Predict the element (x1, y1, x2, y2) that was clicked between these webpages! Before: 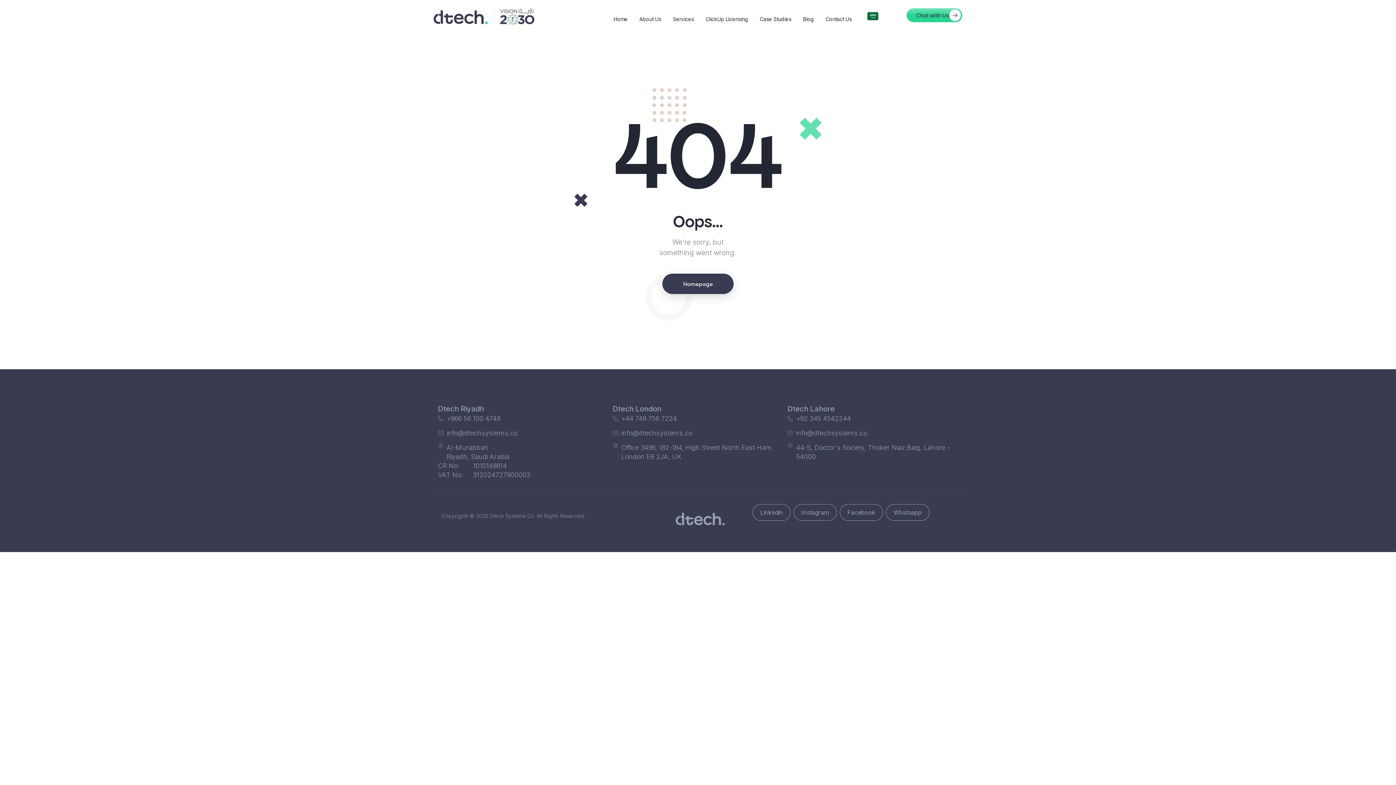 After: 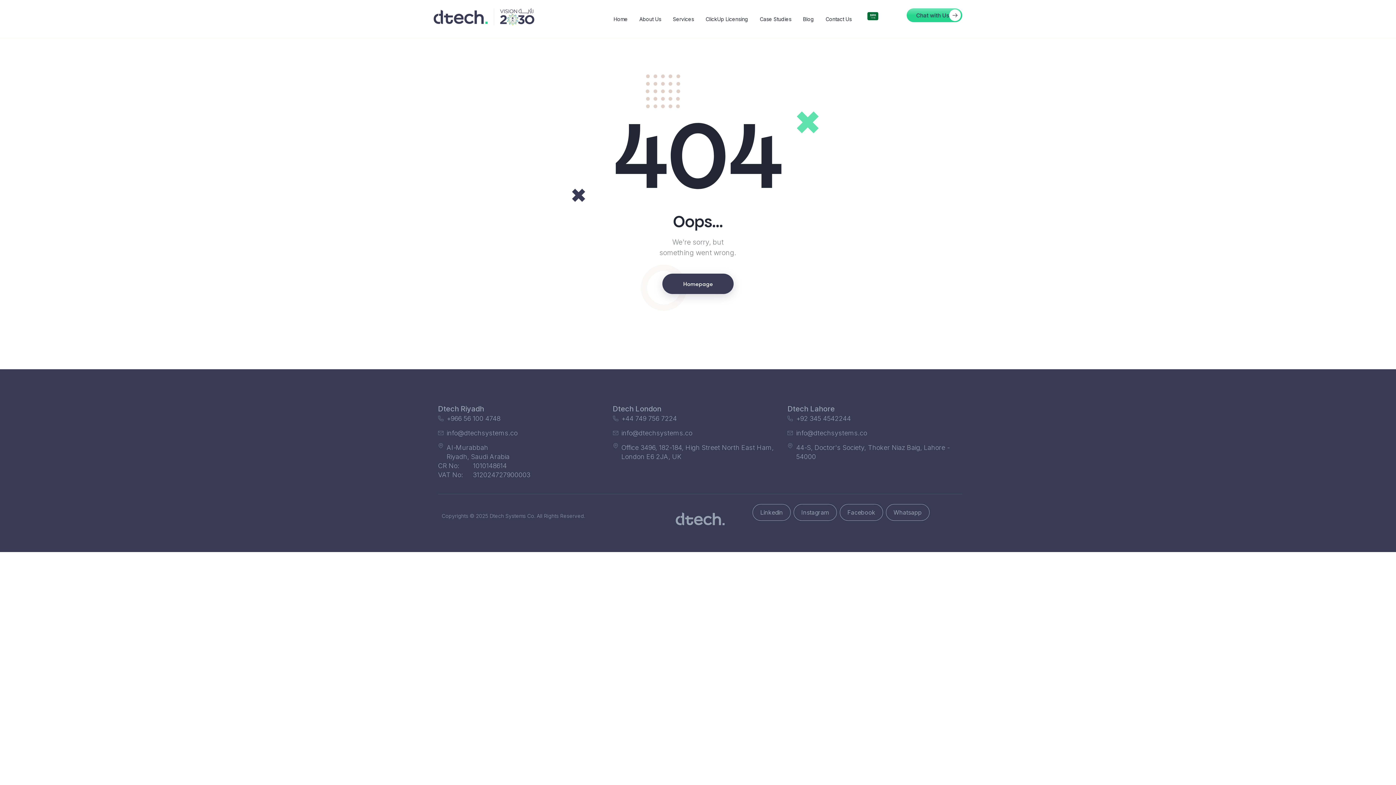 Action: label: Facebook bbox: (839, 509, 883, 516)